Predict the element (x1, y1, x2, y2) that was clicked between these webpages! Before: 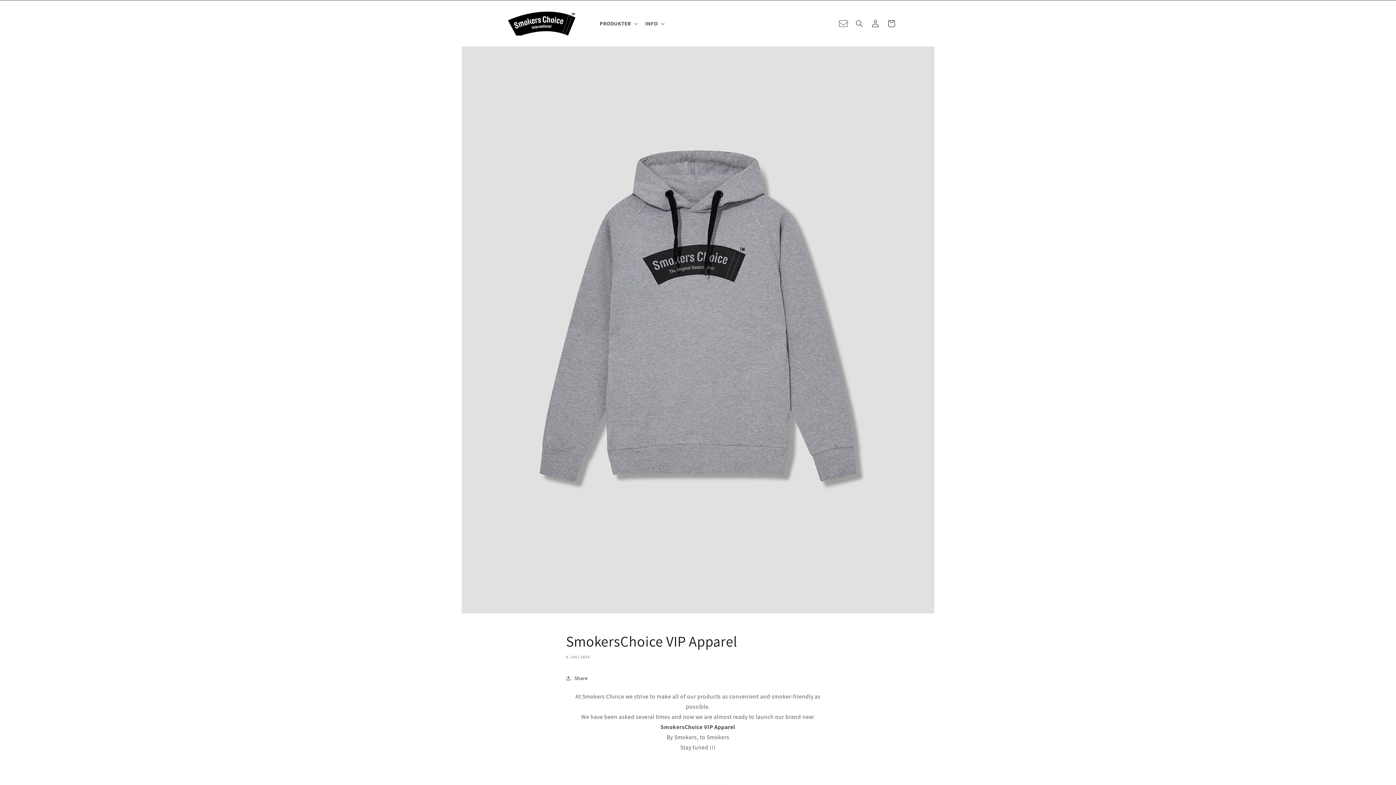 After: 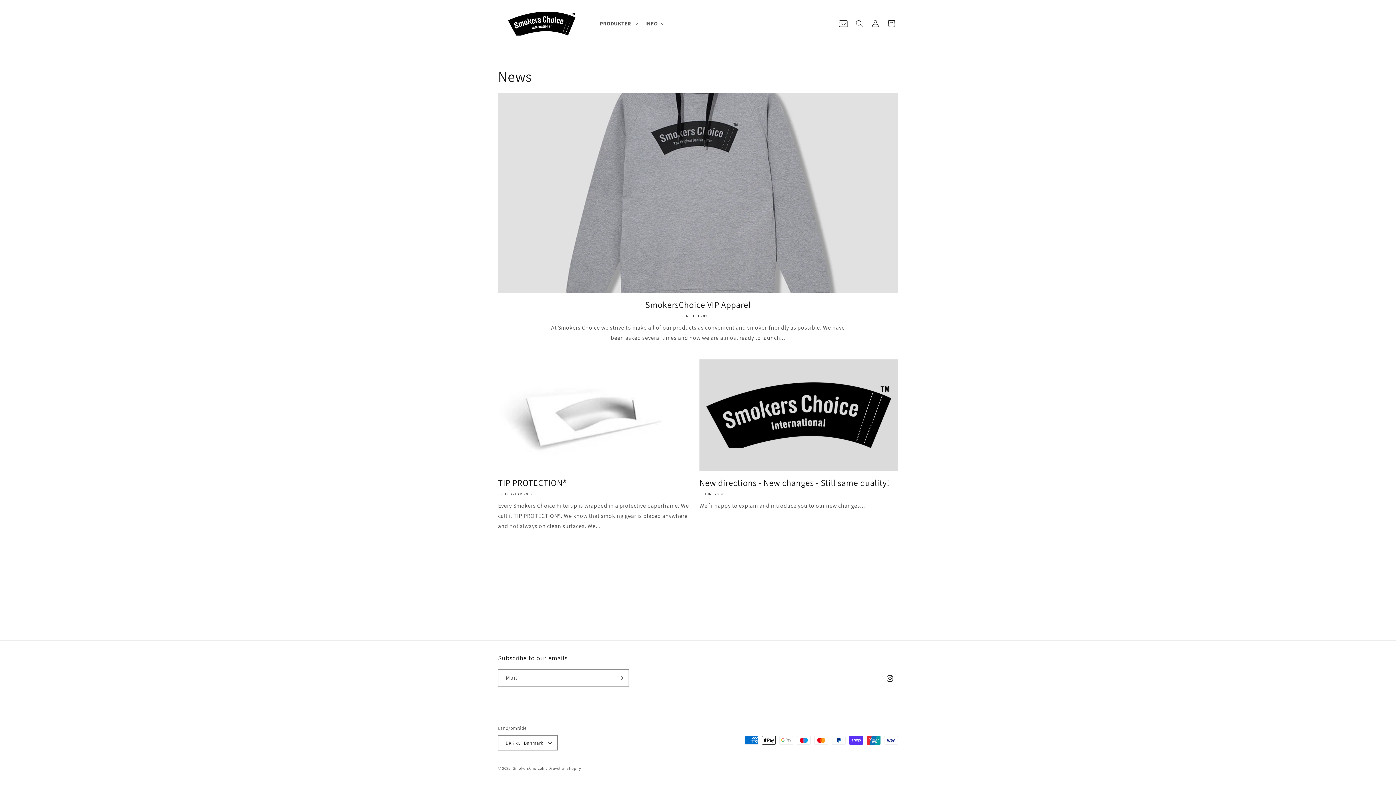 Action: bbox: (0, 778, 1396, 790) label: Tilbage til blog